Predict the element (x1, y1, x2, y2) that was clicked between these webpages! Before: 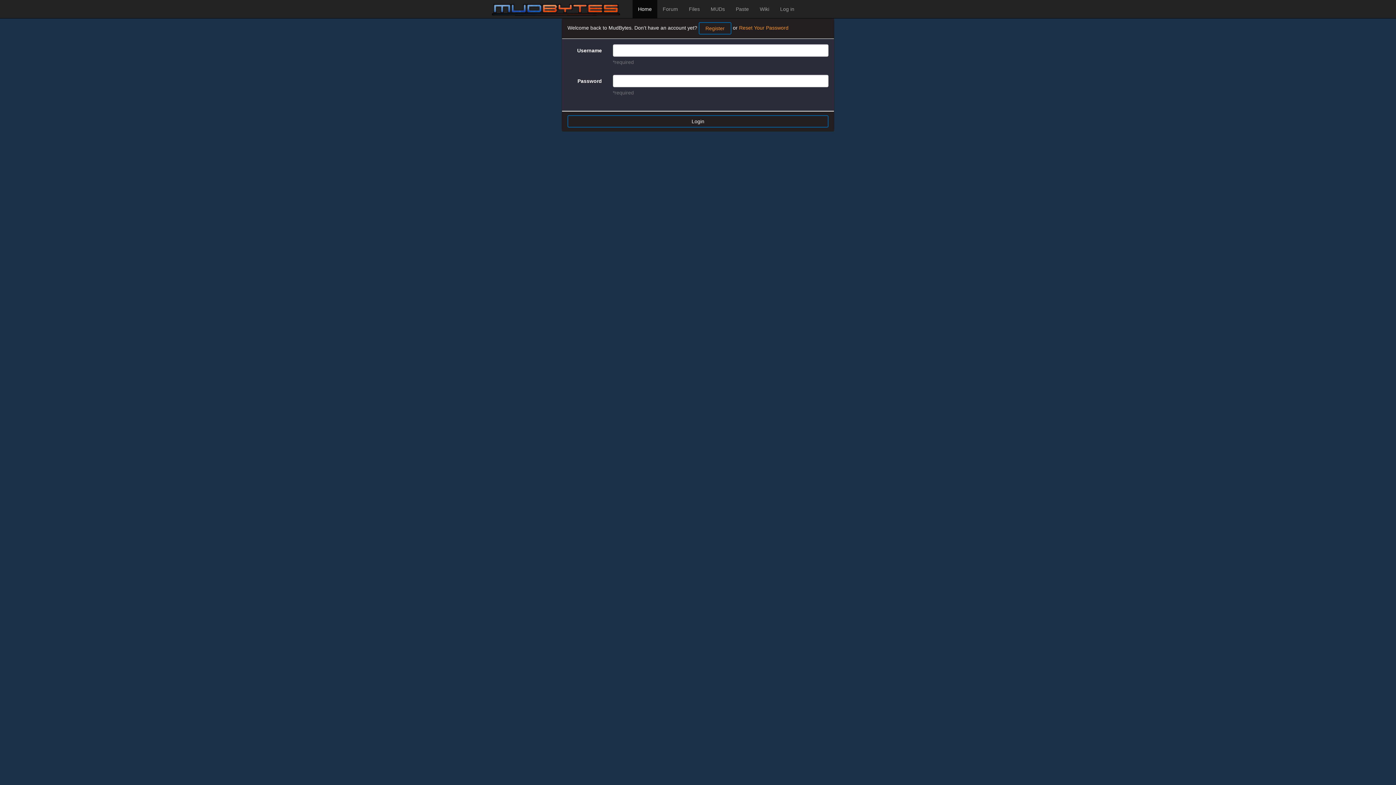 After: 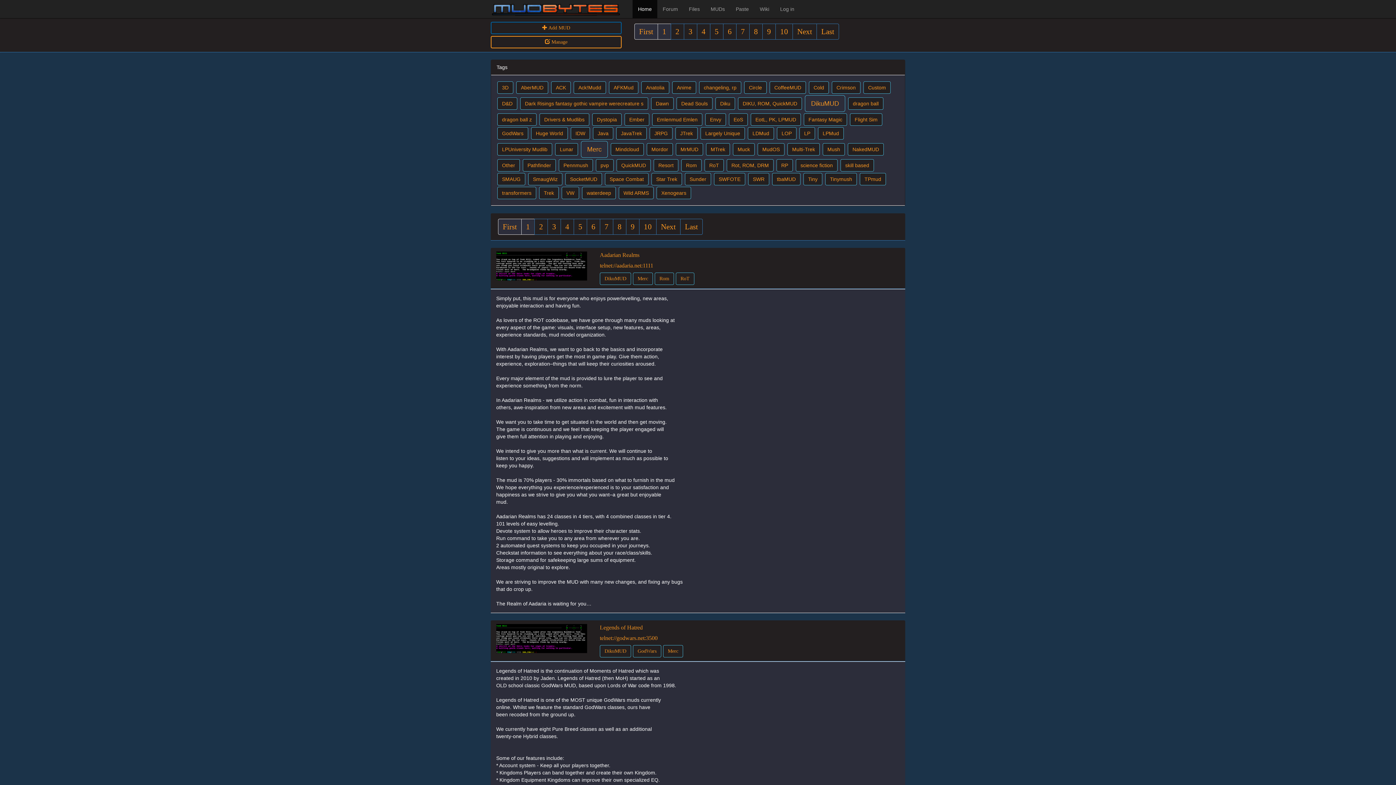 Action: bbox: (705, 0, 730, 18) label: MUDs